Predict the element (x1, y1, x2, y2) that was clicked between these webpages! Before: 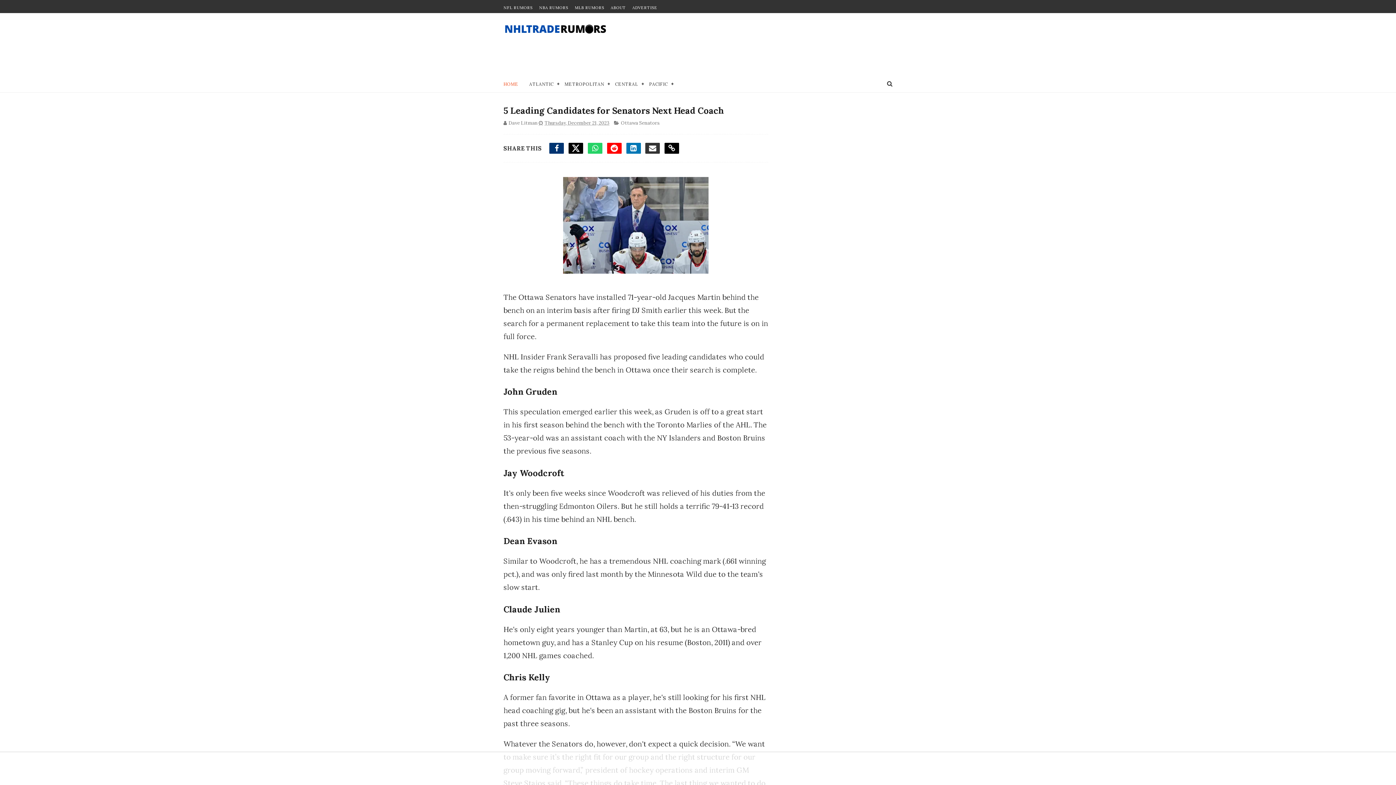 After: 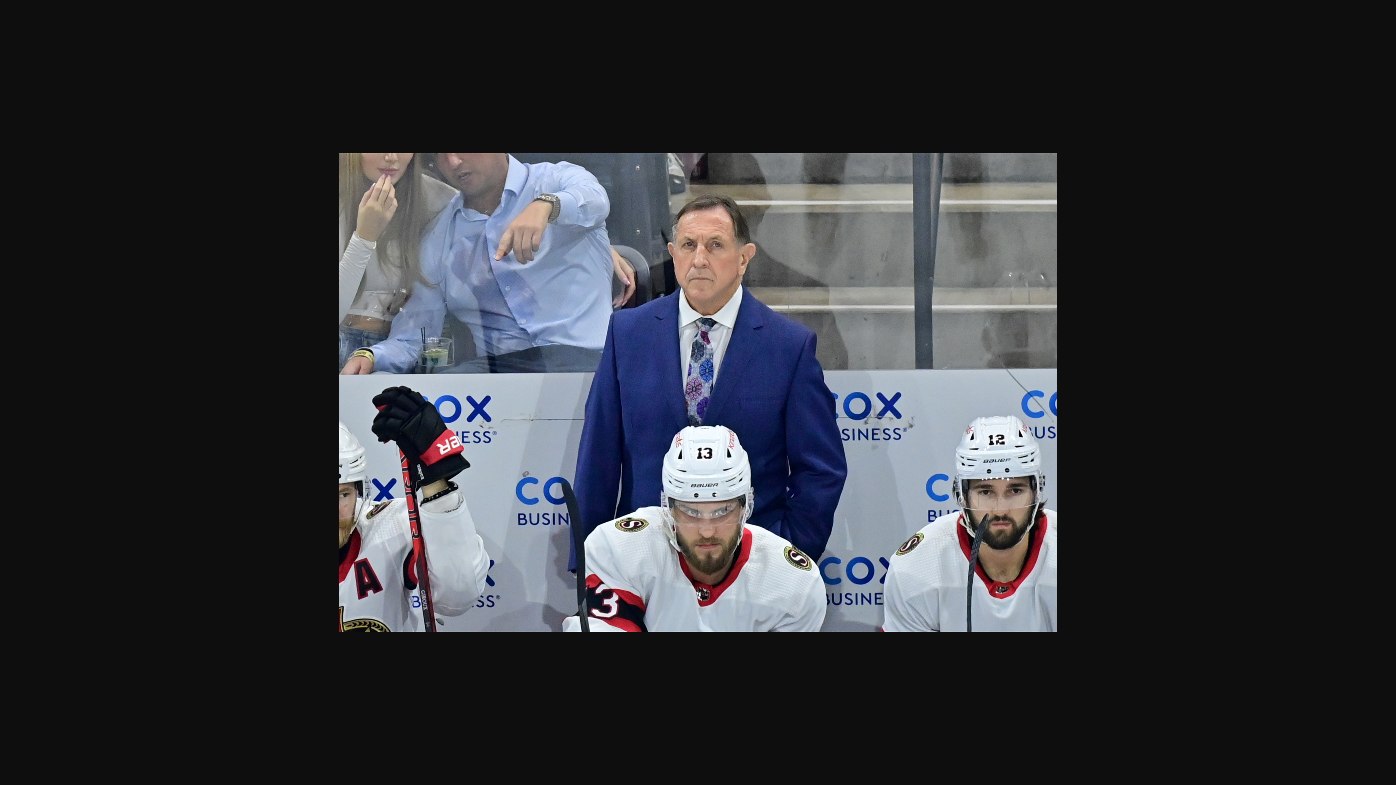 Action: bbox: (563, 266, 708, 275)